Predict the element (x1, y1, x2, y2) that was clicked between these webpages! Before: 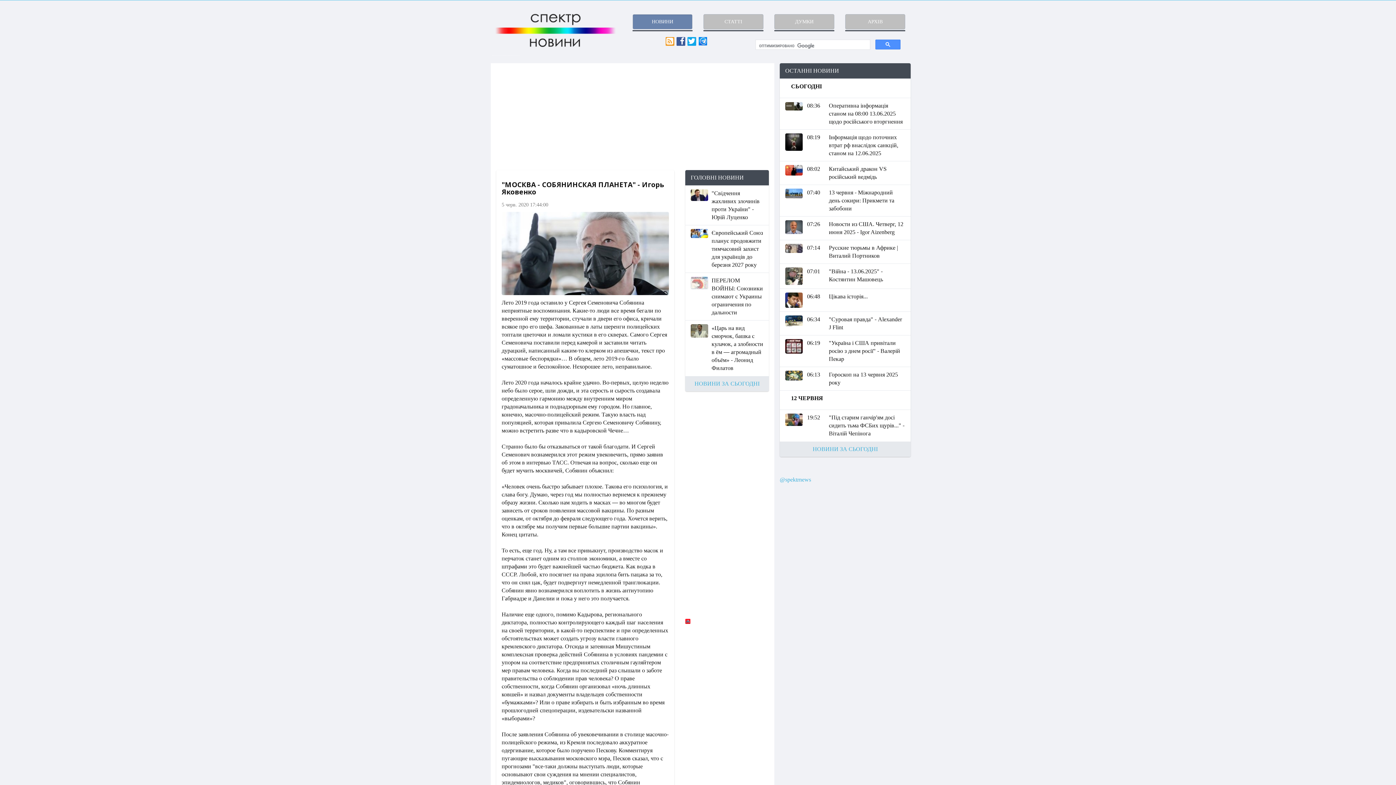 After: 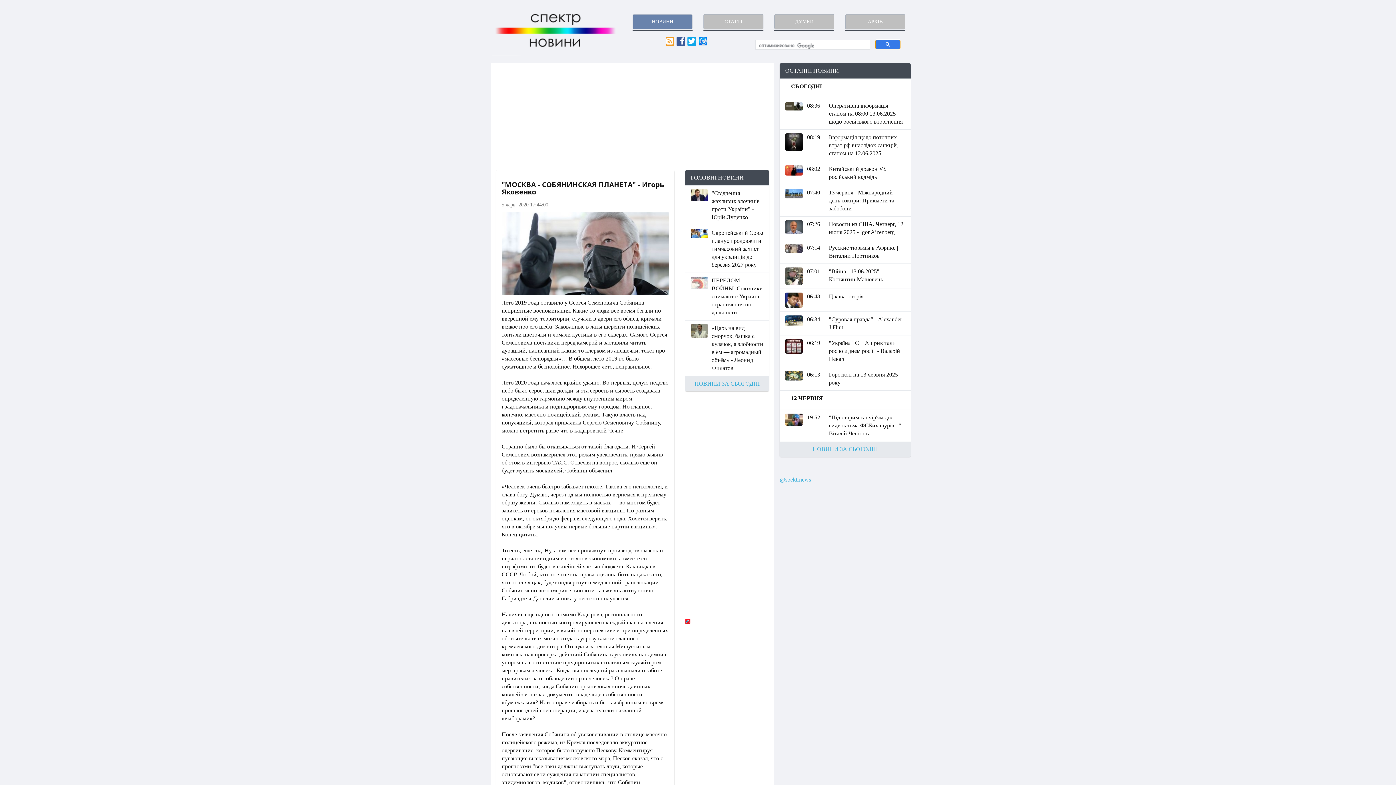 Action: bbox: (875, 39, 900, 49)